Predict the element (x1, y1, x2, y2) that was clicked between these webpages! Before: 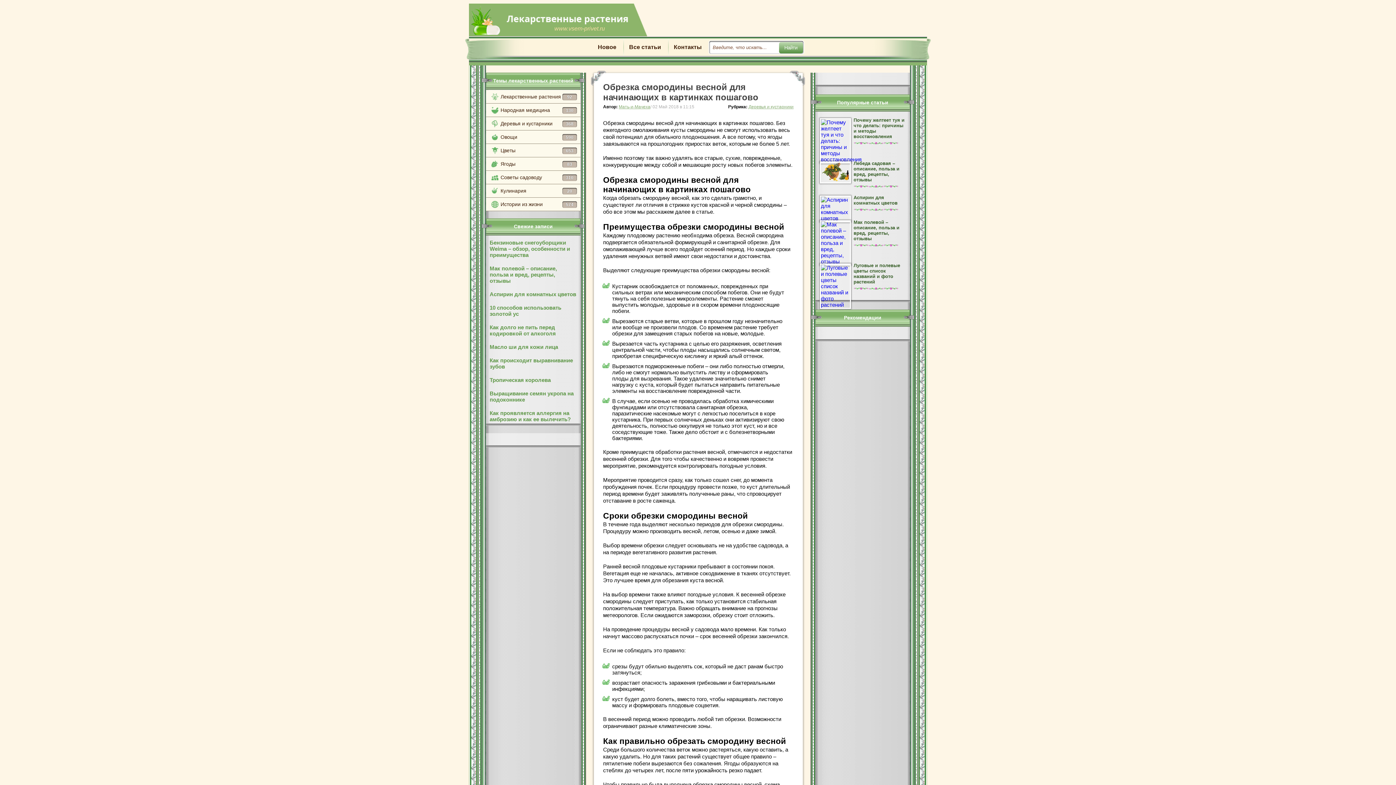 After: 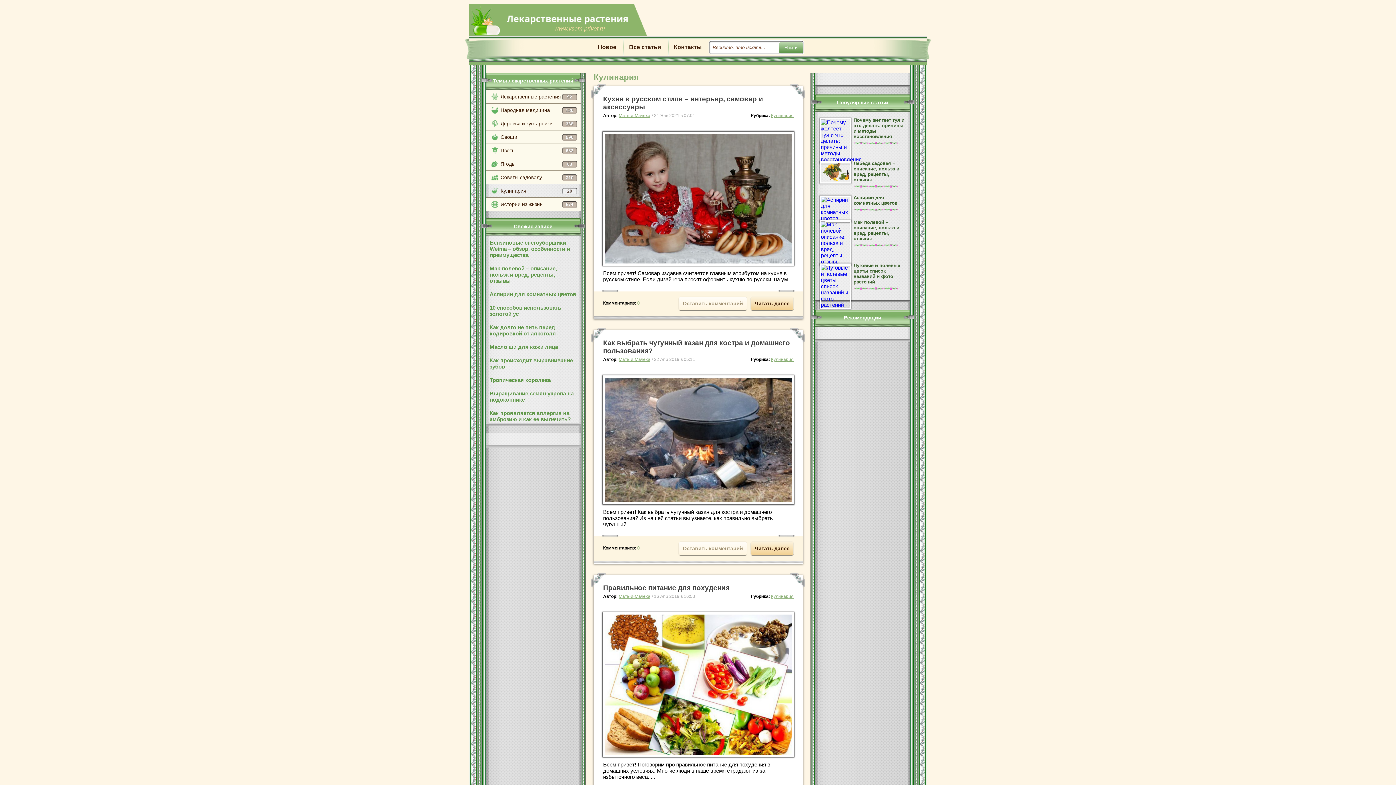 Action: label: Кулинария
20 bbox: (486, 184, 580, 197)